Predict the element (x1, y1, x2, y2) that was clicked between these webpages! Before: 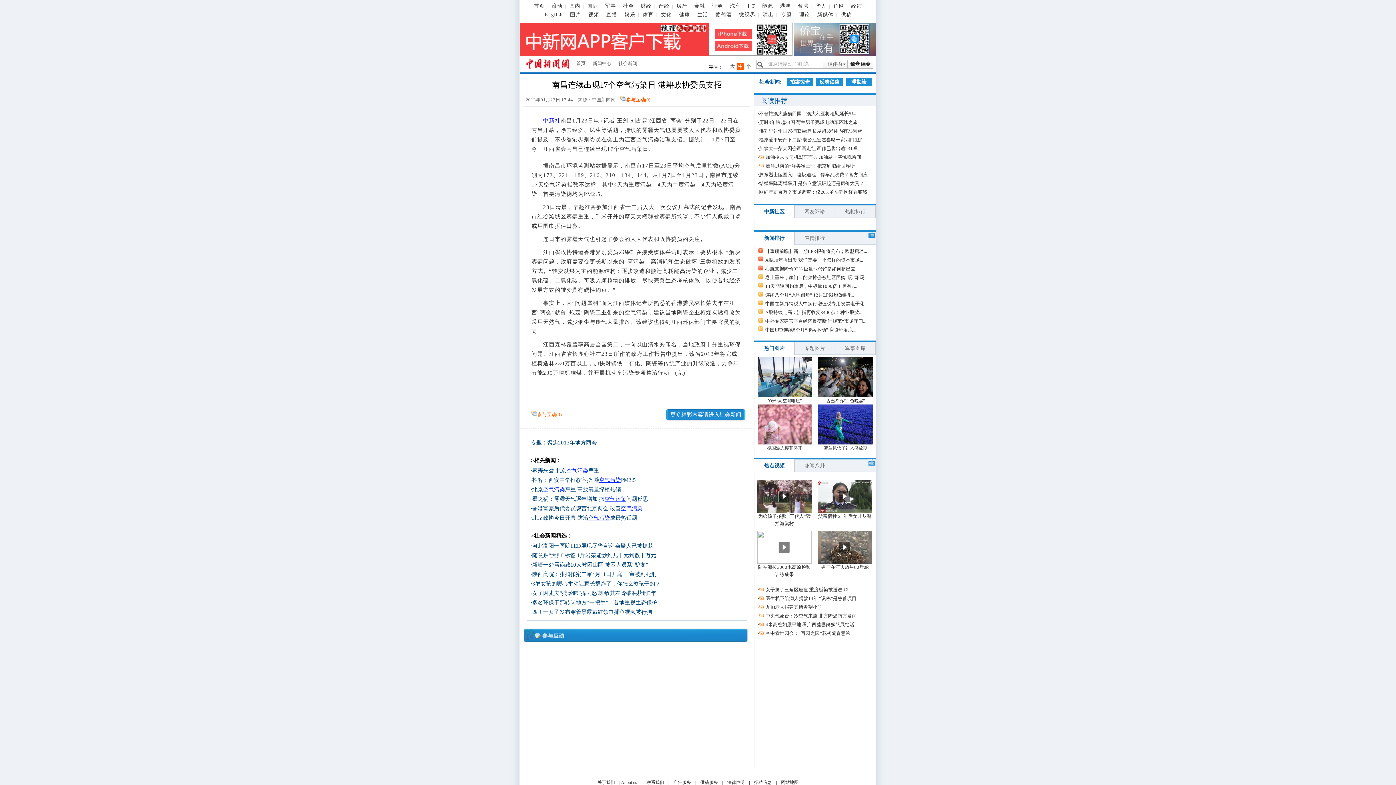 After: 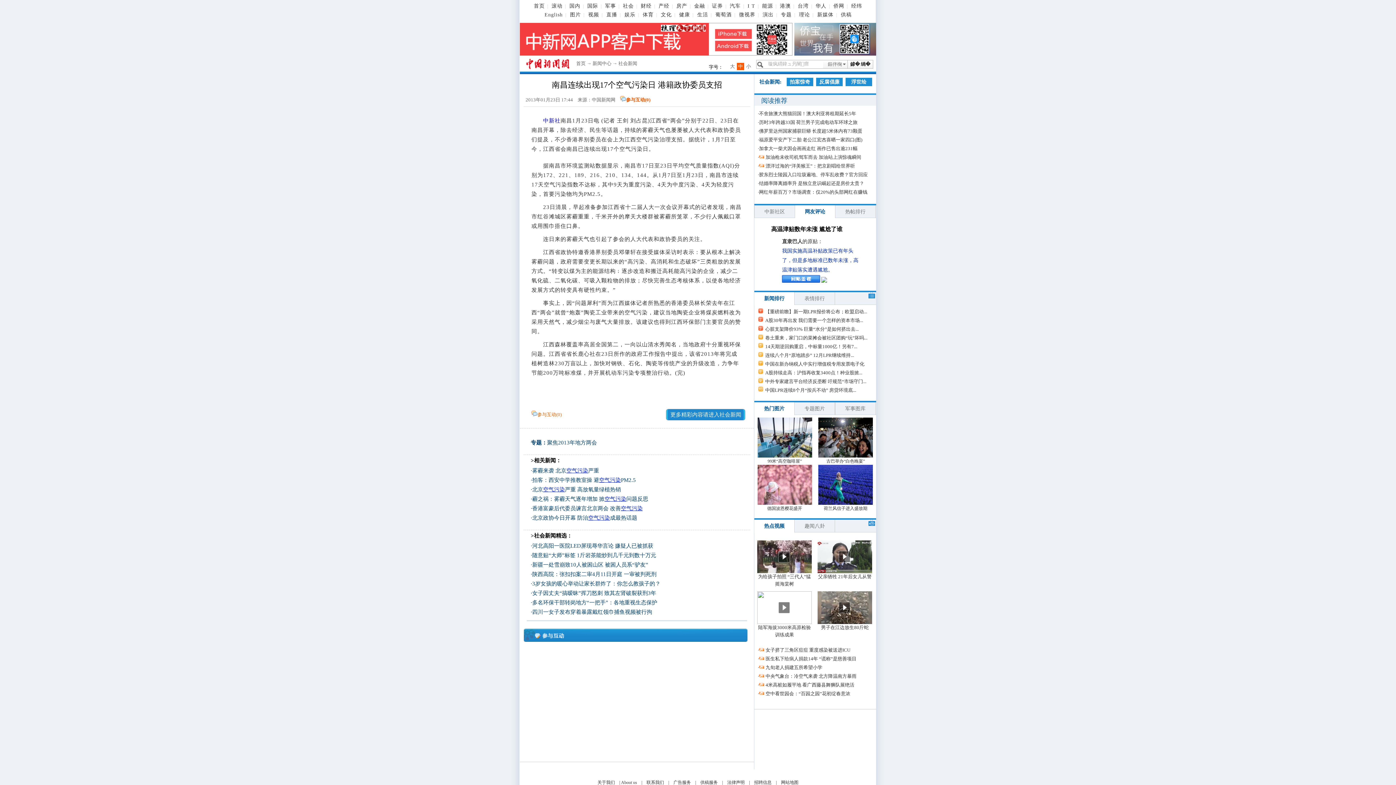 Action: label: 网友评论 bbox: (804, 209, 825, 214)